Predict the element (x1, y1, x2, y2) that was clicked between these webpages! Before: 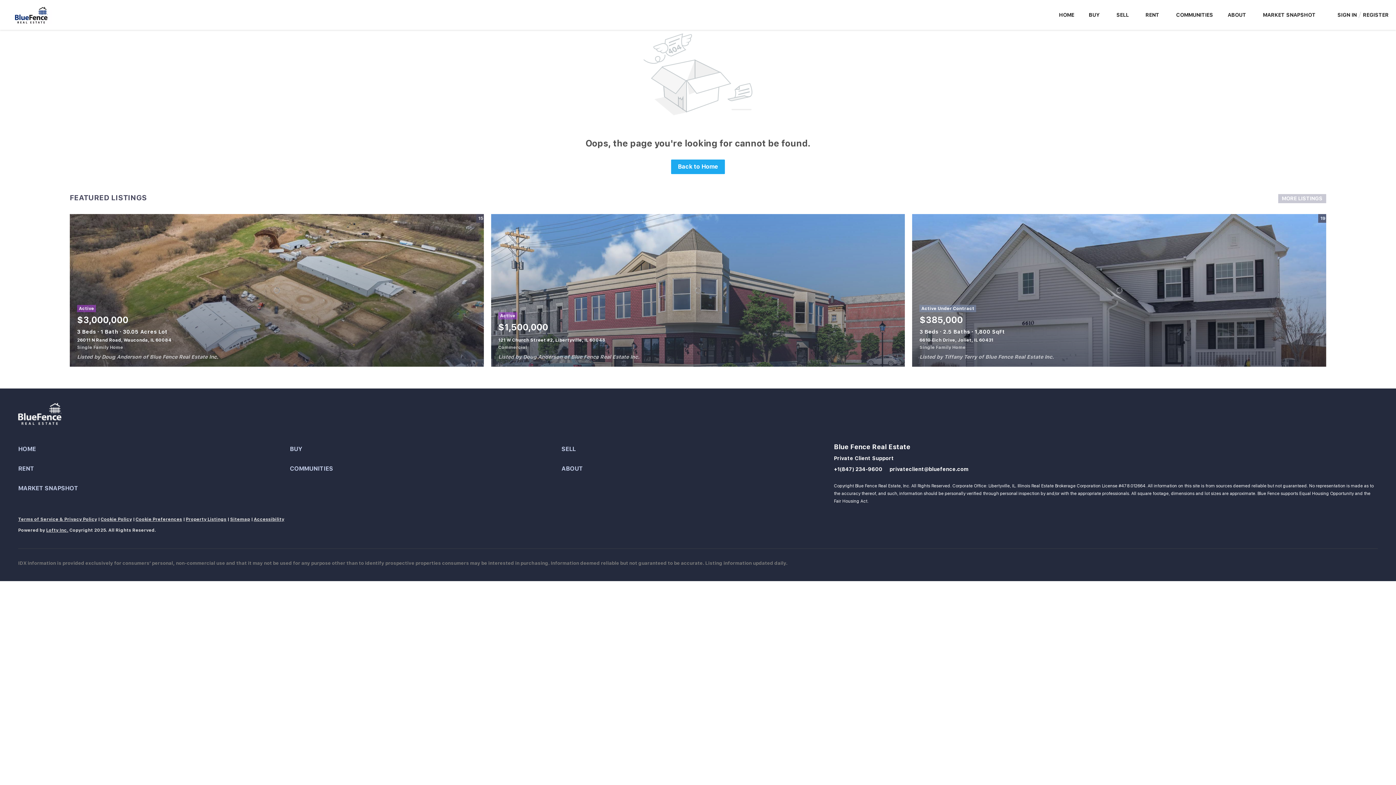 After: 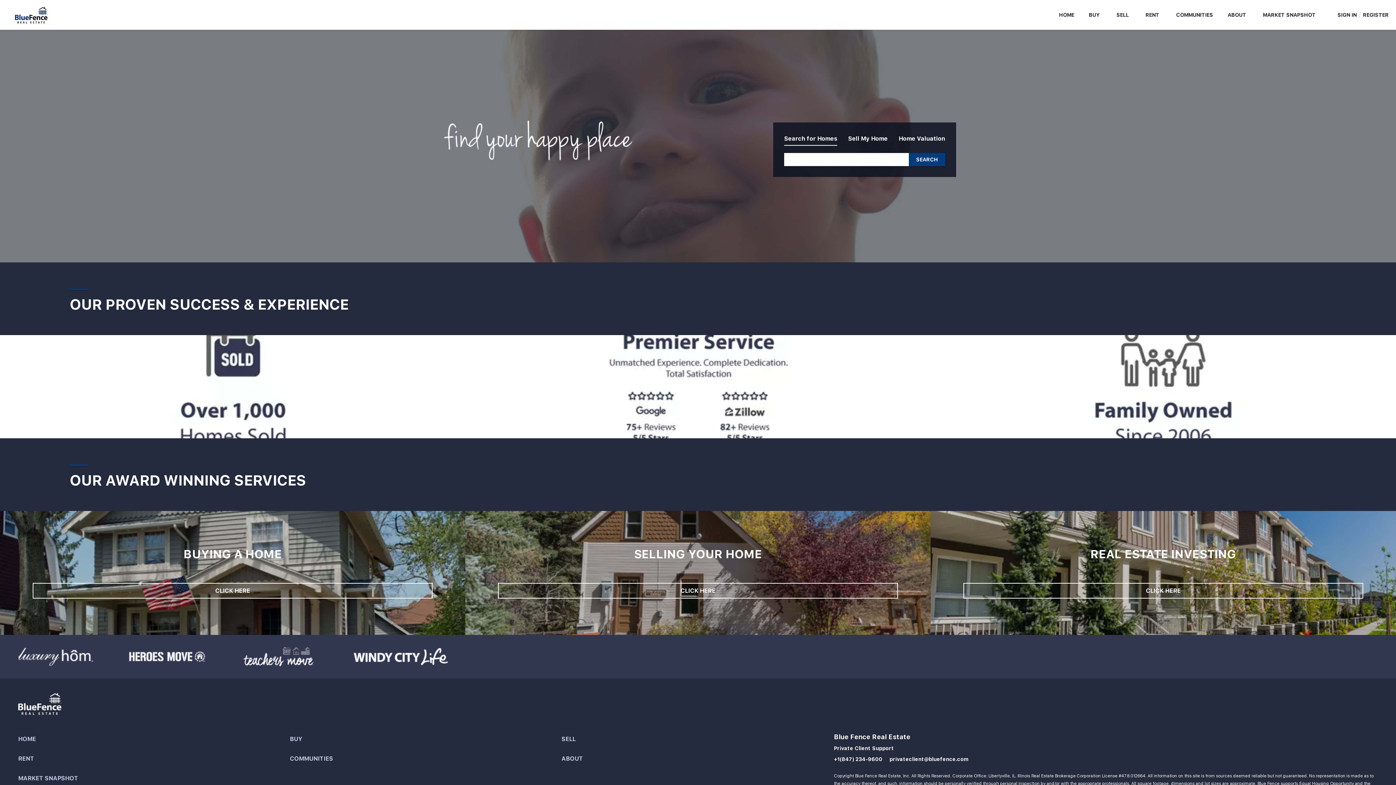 Action: label: Back to Home bbox: (671, 159, 725, 174)